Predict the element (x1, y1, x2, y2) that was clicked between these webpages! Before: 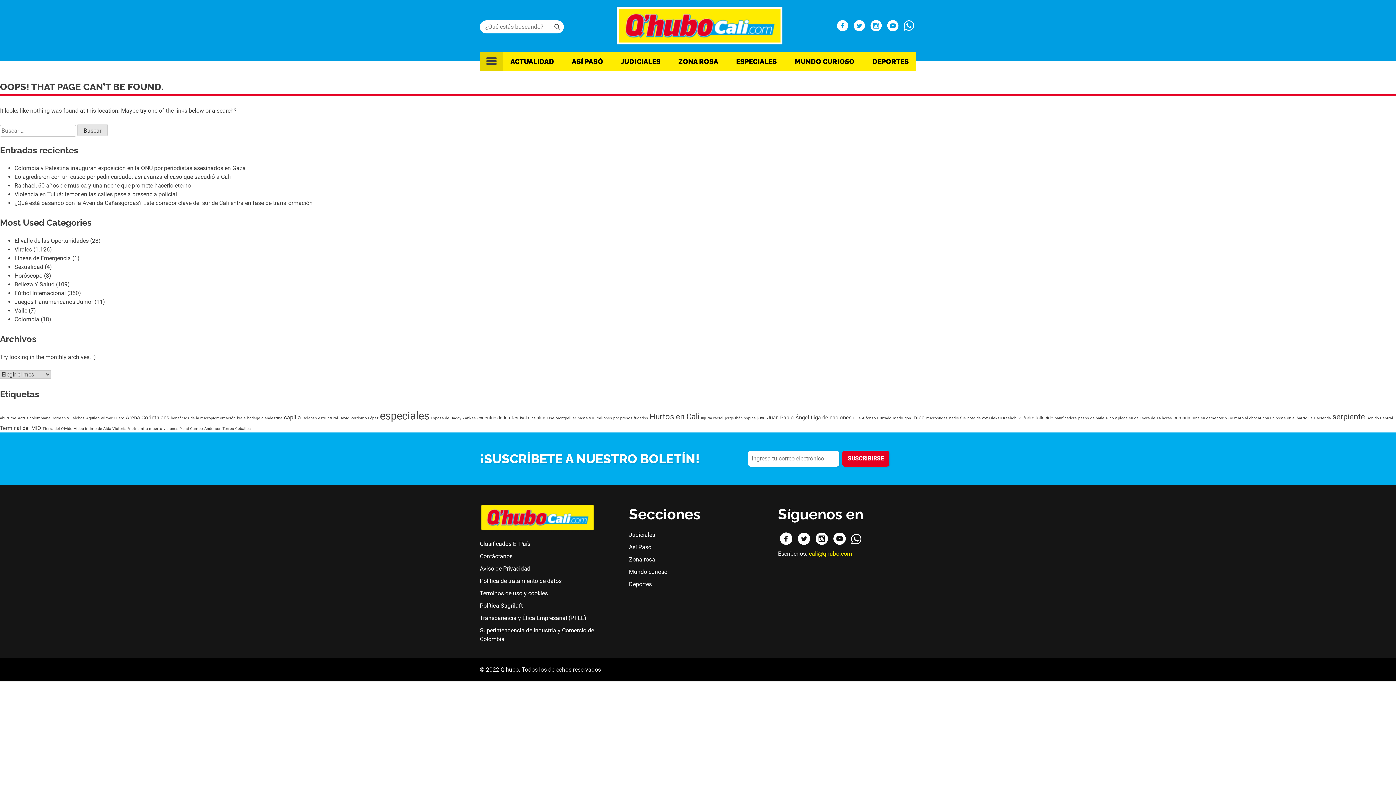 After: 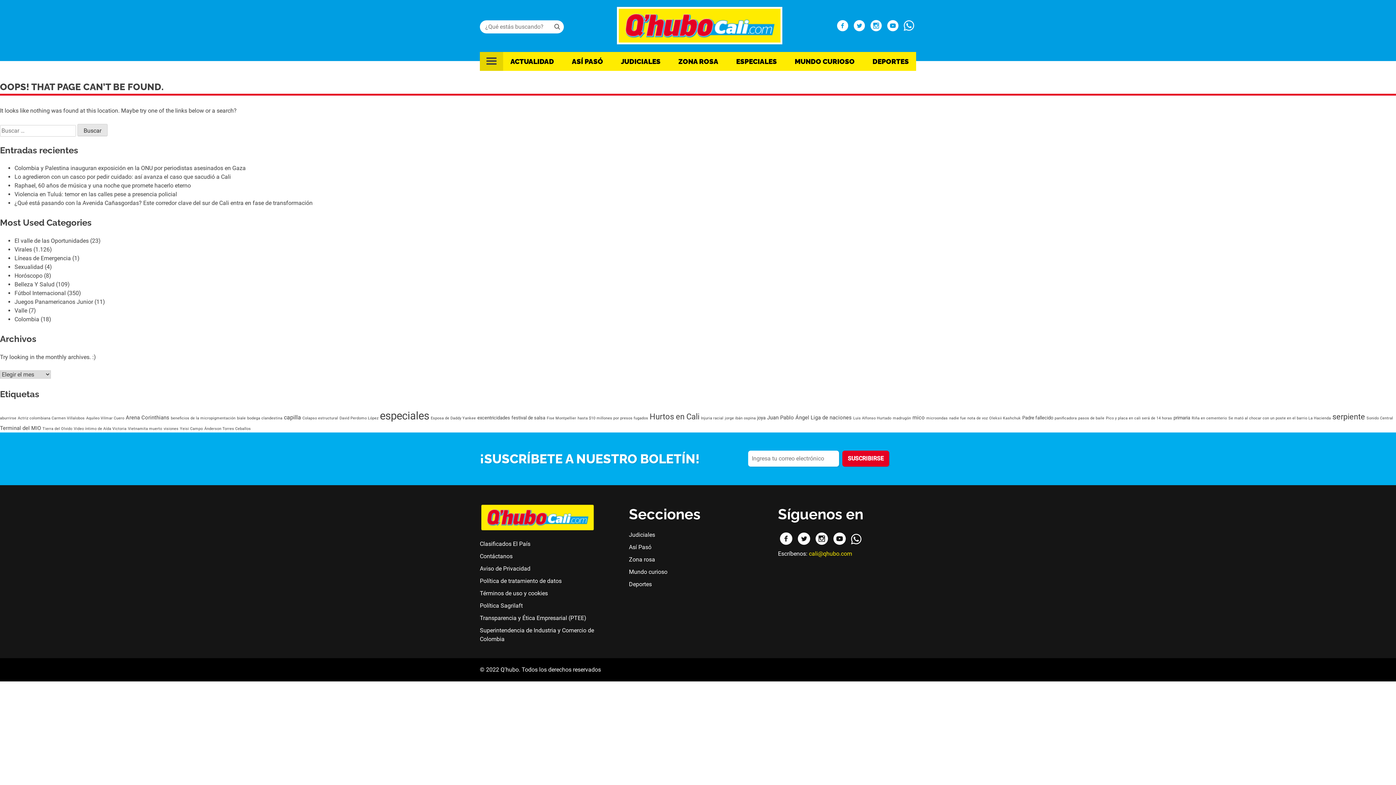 Action: bbox: (842, 450, 889, 466) label: SUSCRIBIRSE